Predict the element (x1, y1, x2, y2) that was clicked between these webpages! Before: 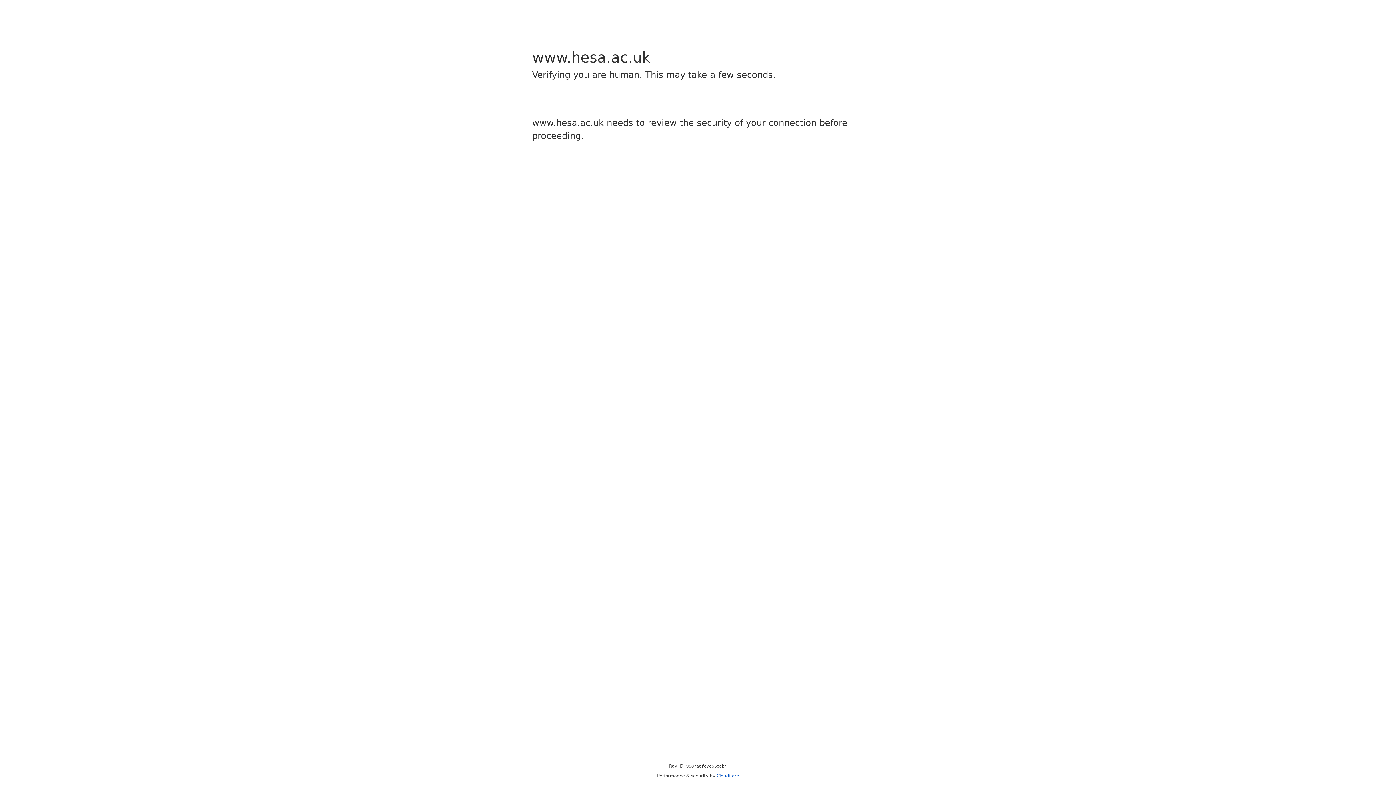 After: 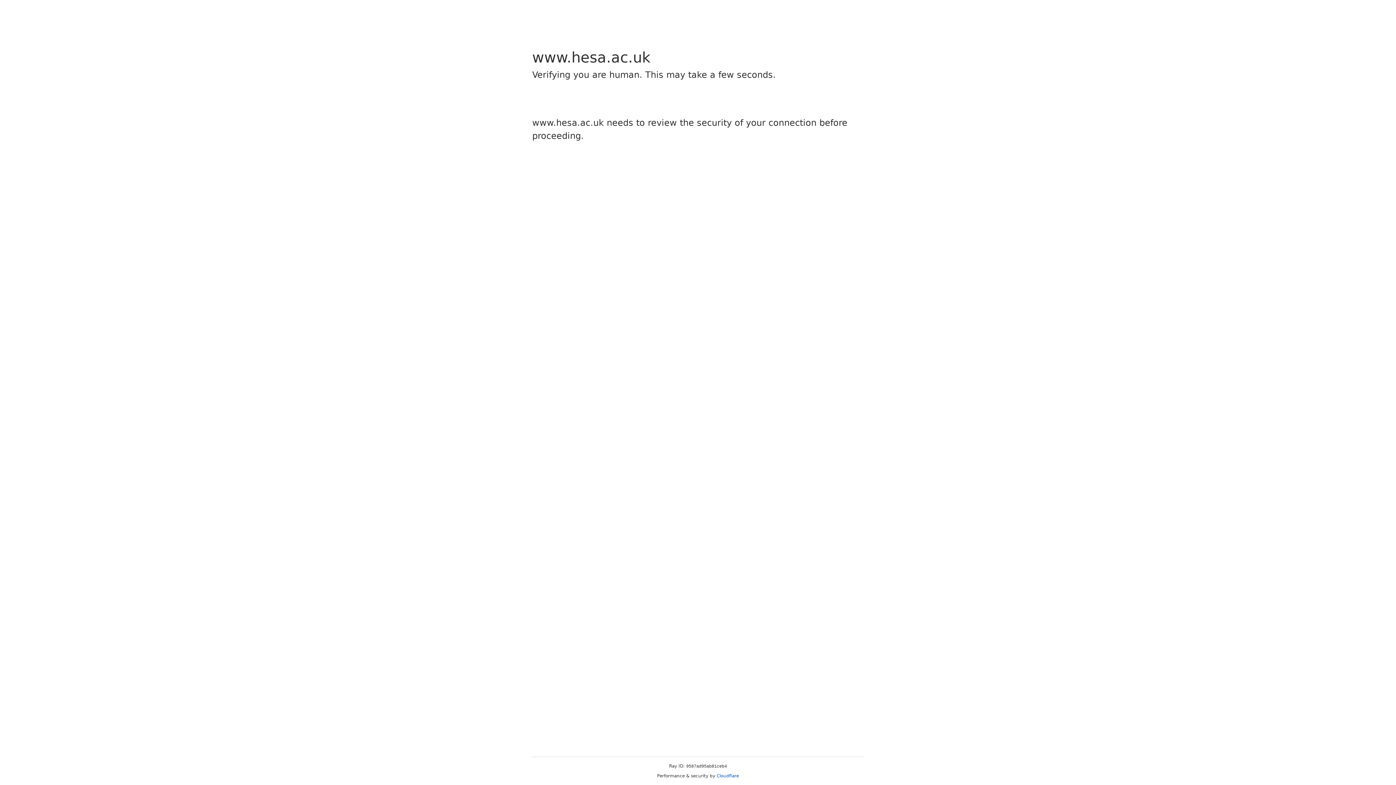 Action: label: Cloudflare bbox: (716, 773, 739, 778)